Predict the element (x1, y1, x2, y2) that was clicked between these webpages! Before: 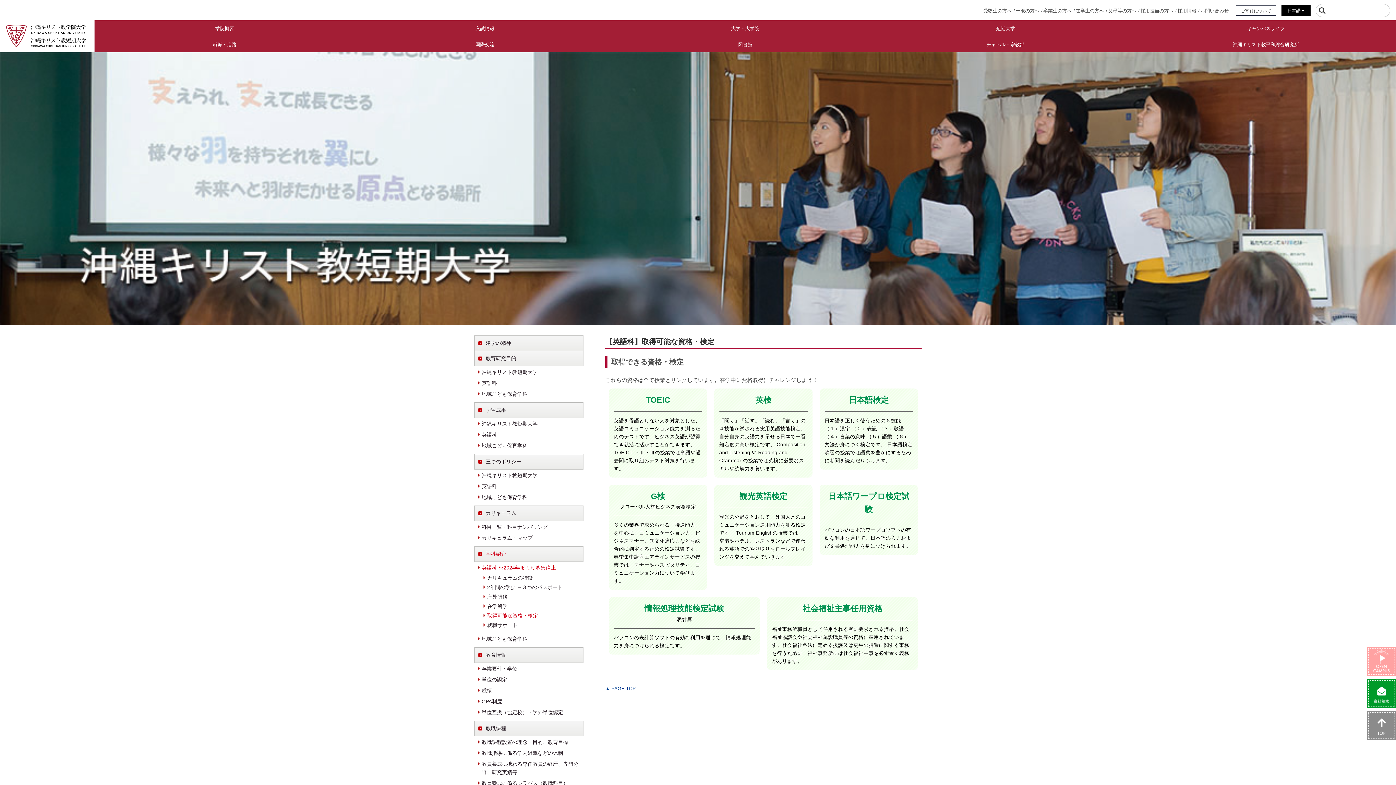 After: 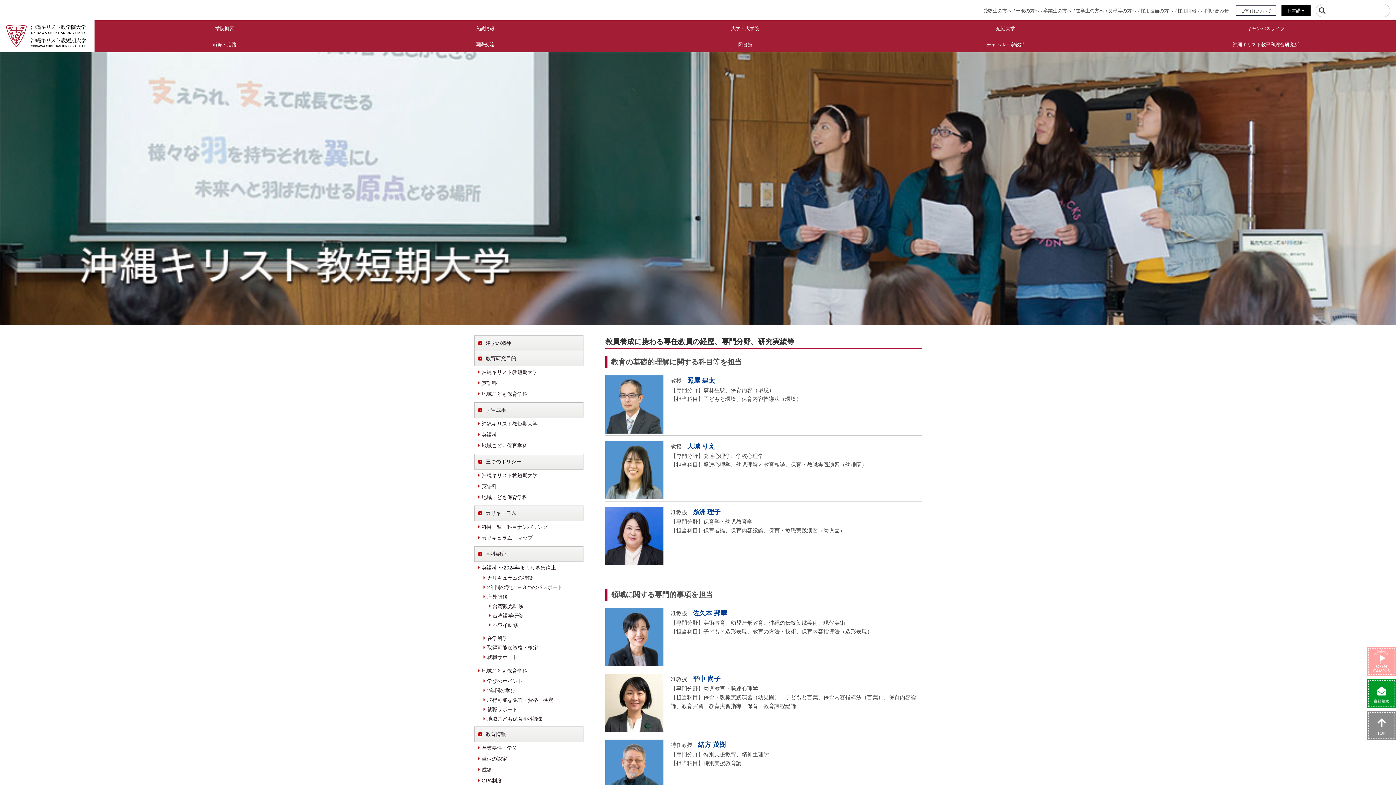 Action: bbox: (474, 758, 583, 777) label: 教員養成に携わる専任教員の経歴、専門分野、研究実績等